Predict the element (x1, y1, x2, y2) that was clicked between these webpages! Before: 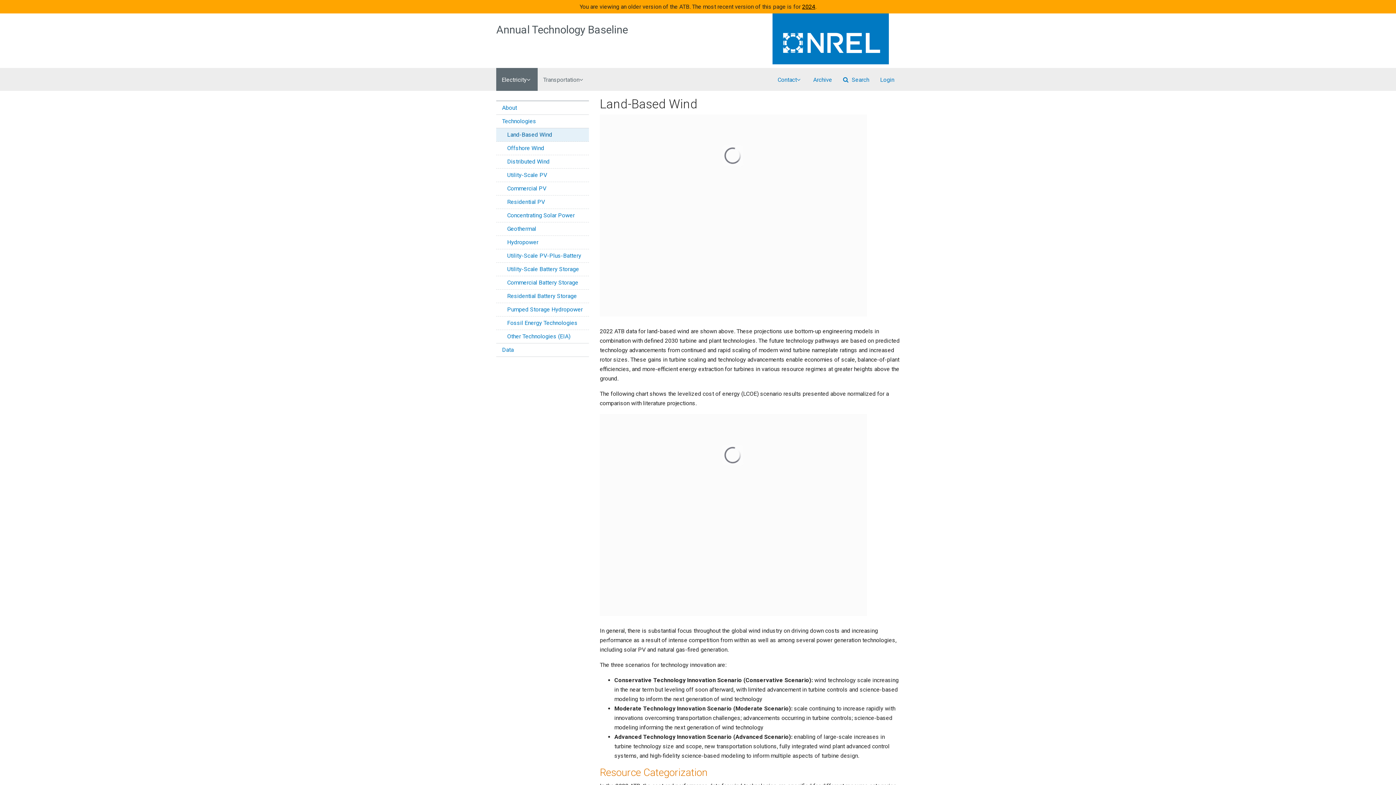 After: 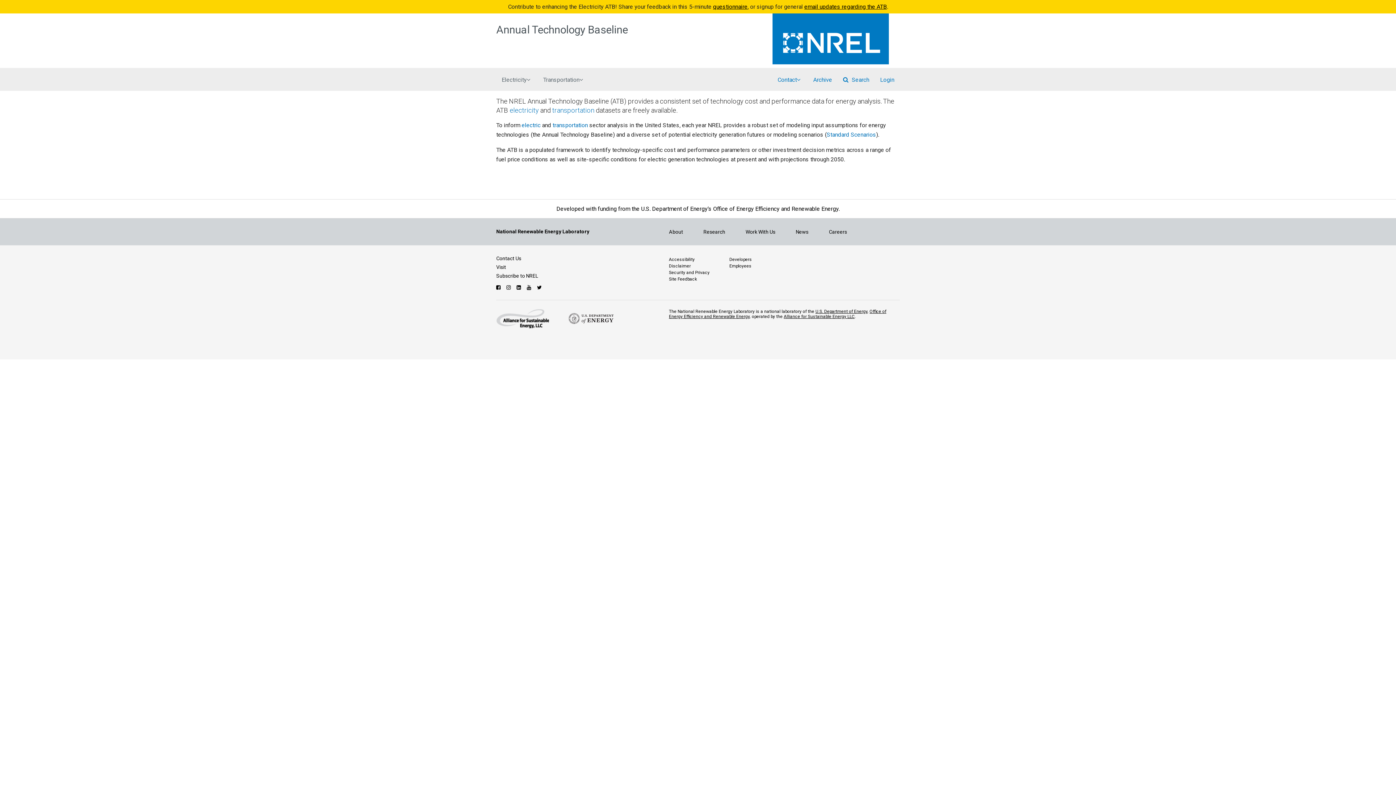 Action: label: Annual Technology Baseline bbox: (496, 23, 761, 36)